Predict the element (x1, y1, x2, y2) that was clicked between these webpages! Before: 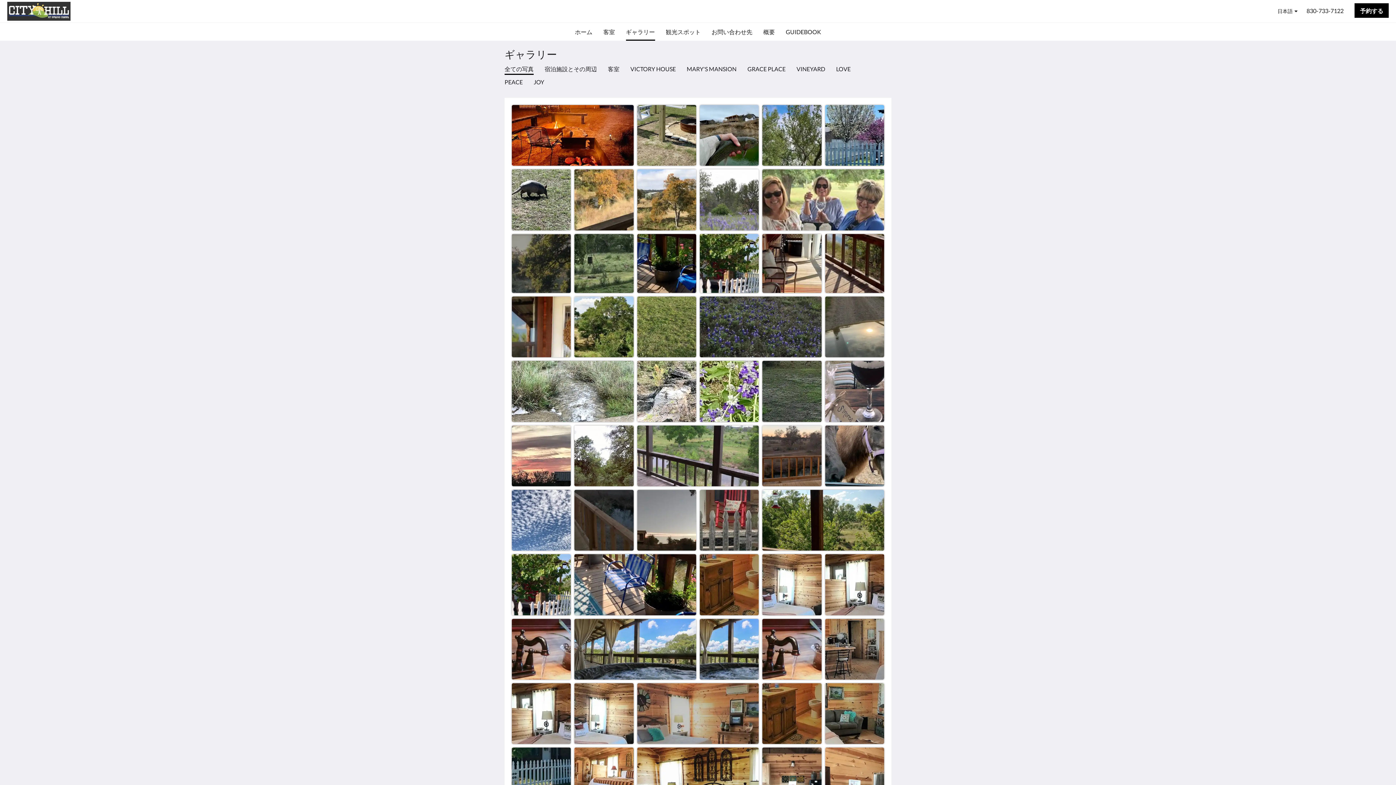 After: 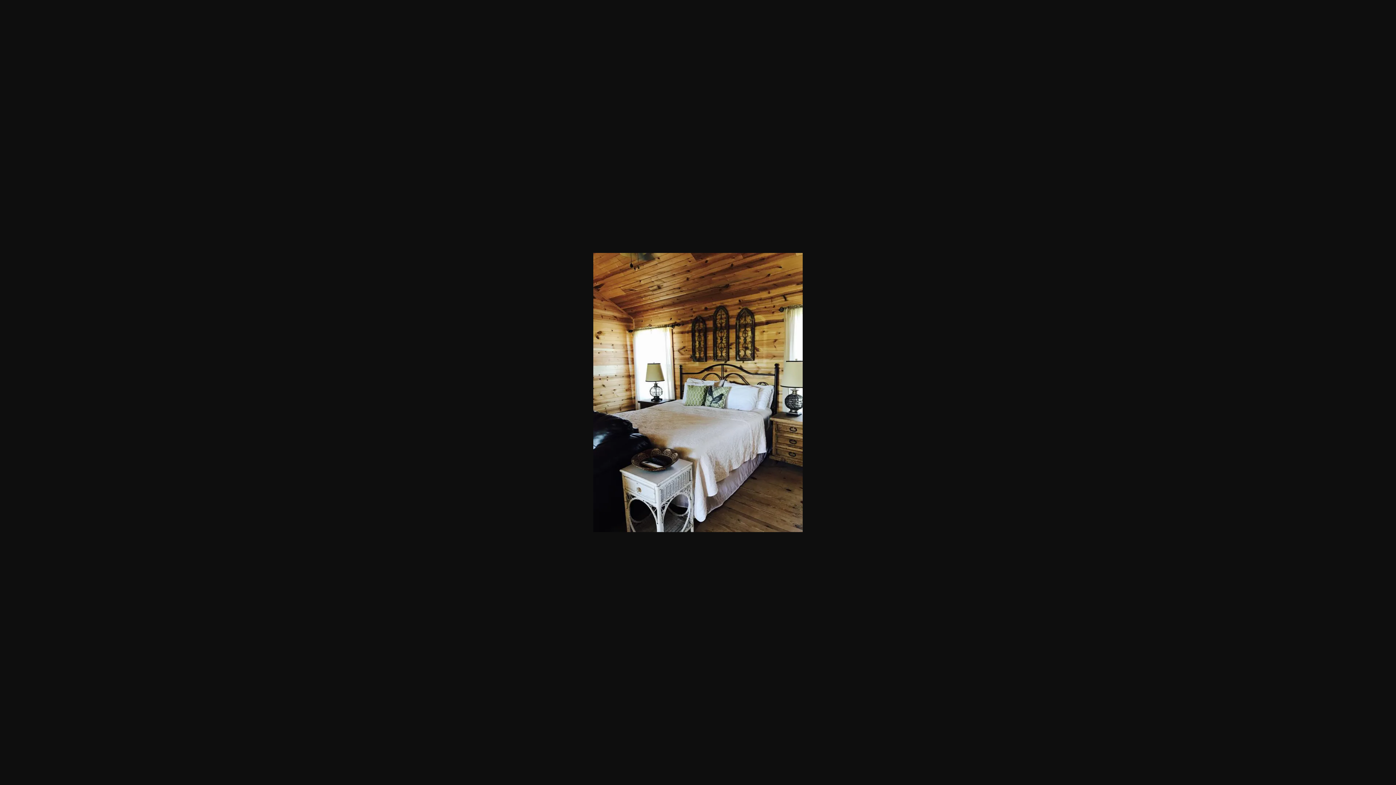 Action: bbox: (637, 748, 759, 808)